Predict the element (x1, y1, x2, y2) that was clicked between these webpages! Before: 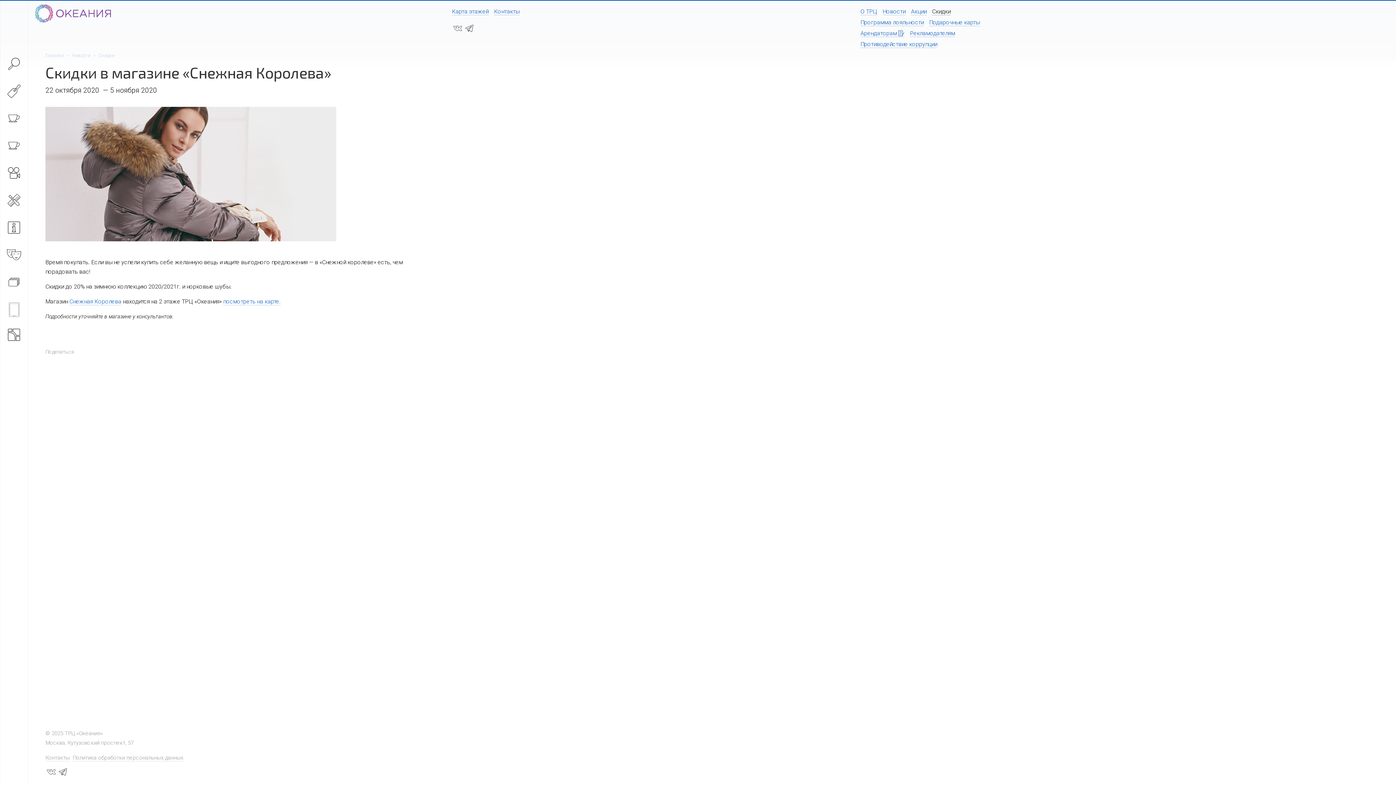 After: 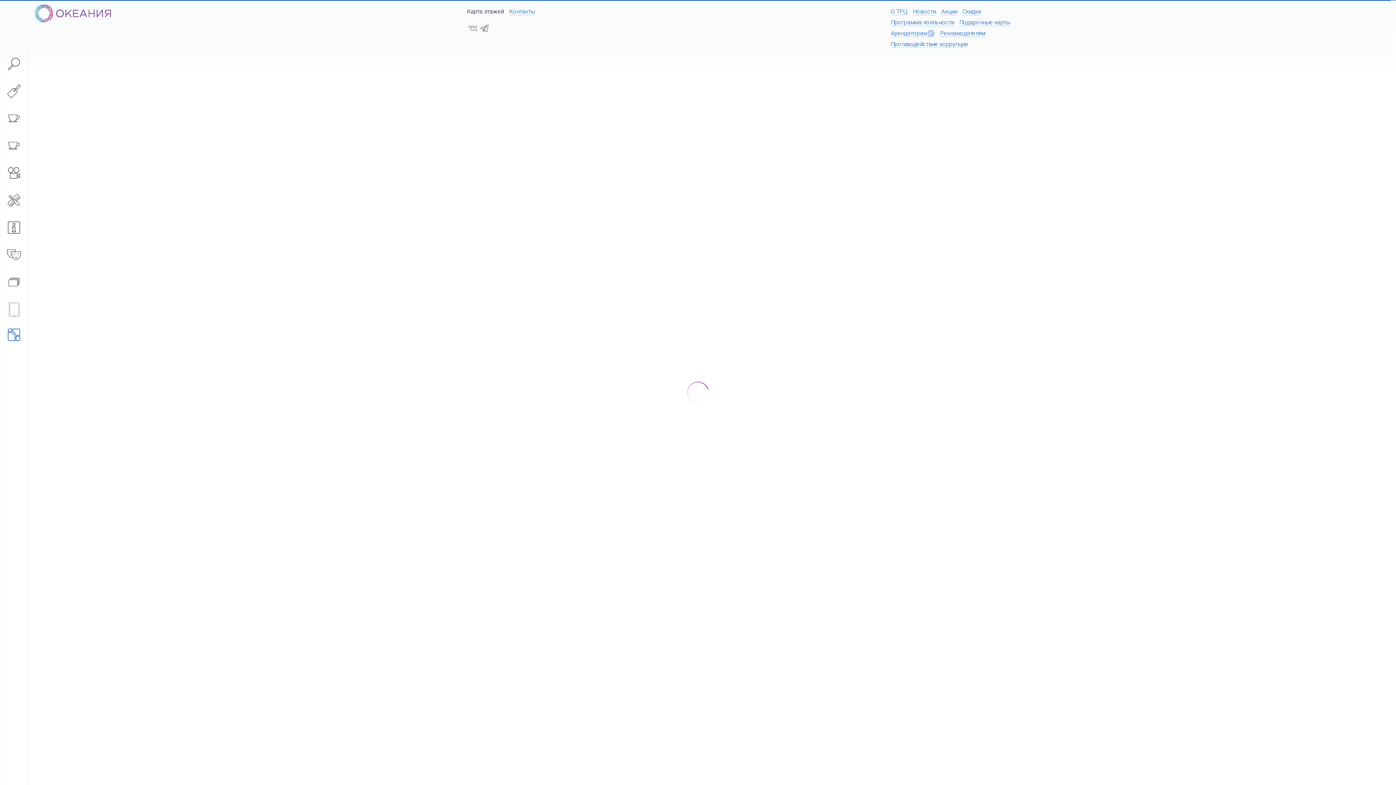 Action: label: Карта этажей bbox: (452, 8, 488, 15)